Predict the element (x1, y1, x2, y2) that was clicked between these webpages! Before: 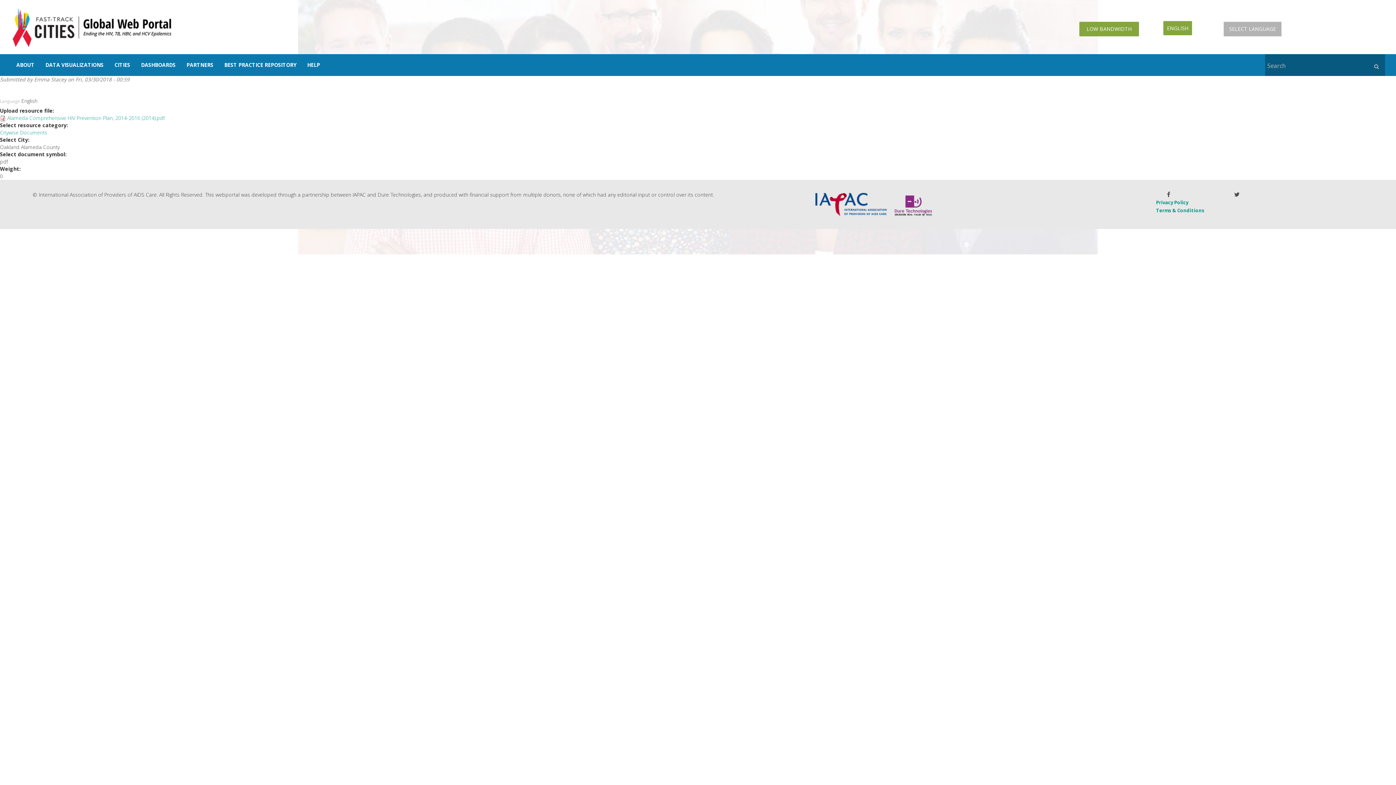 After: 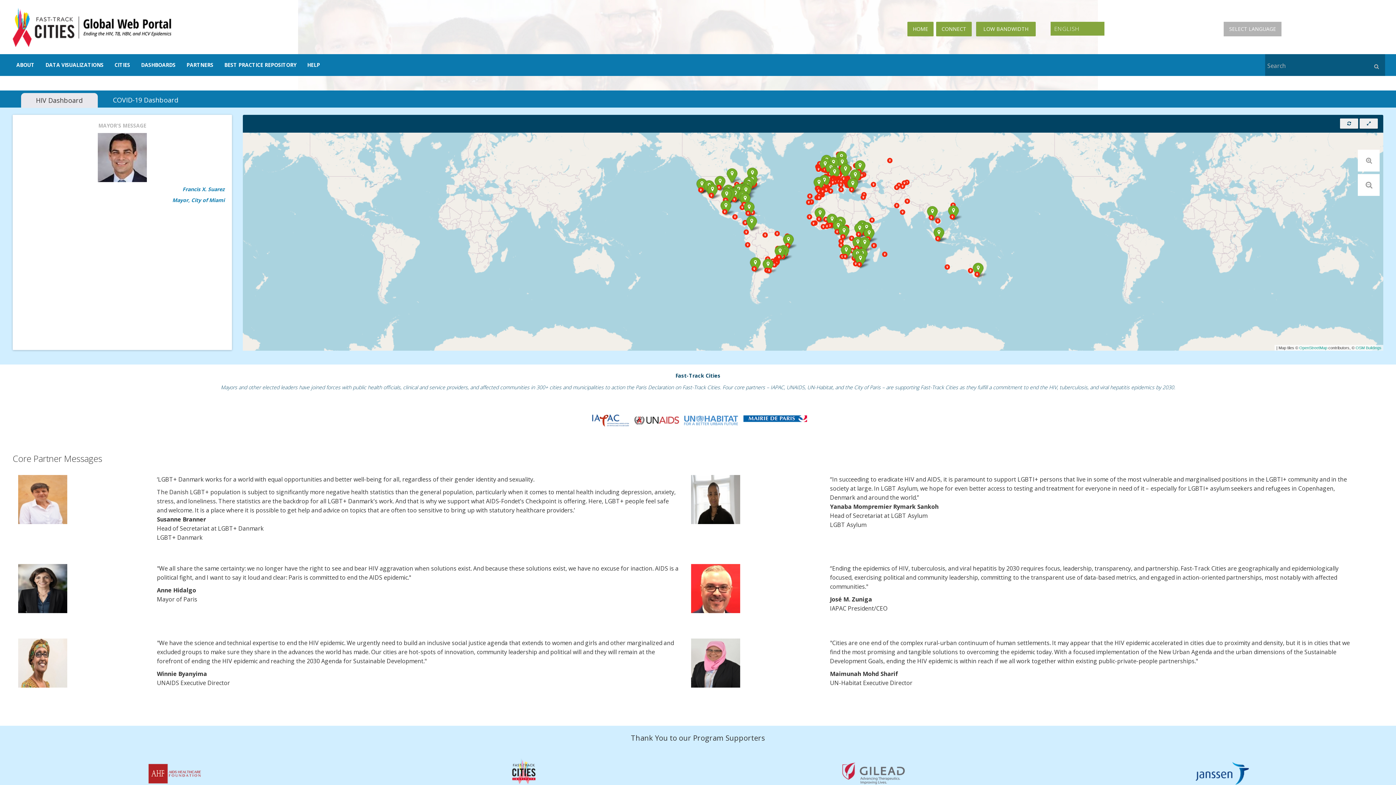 Action: bbox: (5, 0, 178, 54)